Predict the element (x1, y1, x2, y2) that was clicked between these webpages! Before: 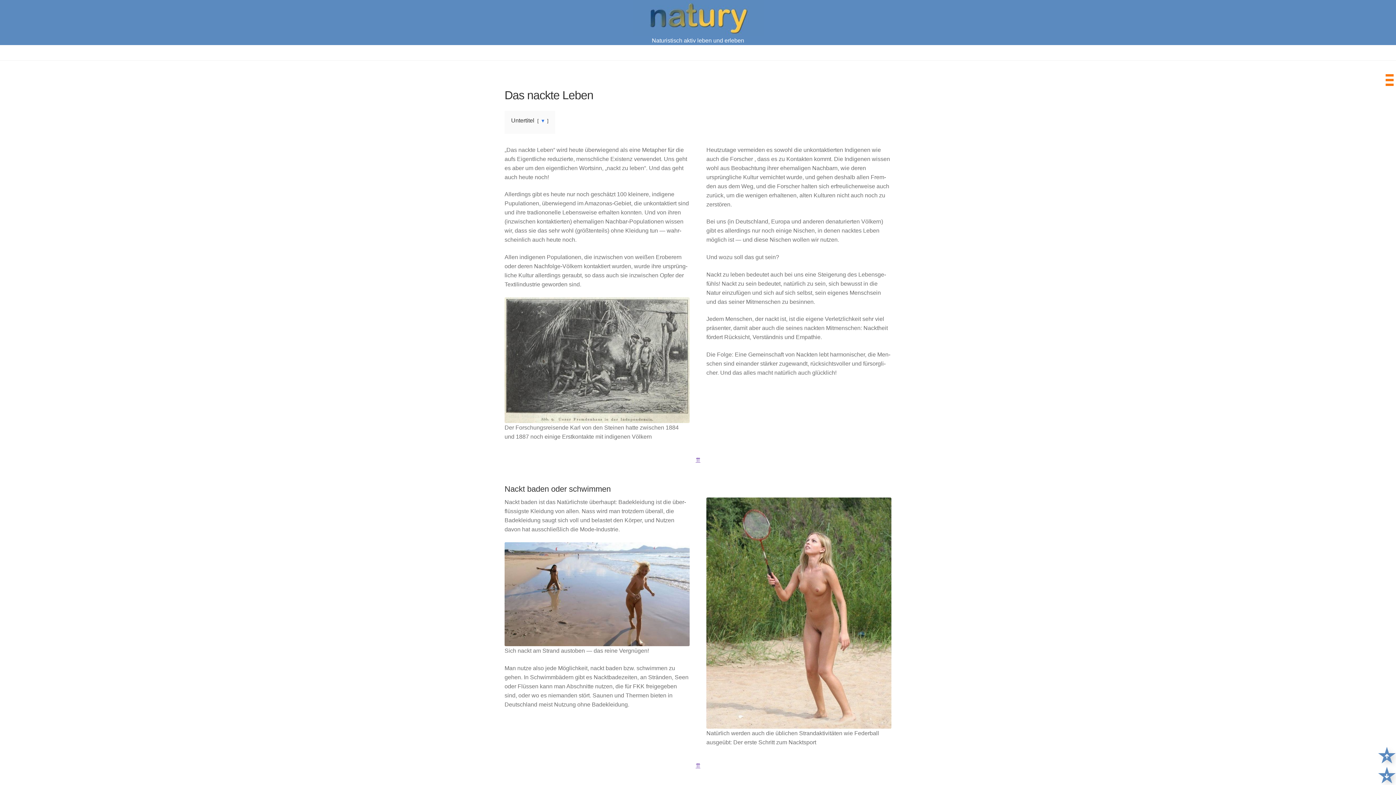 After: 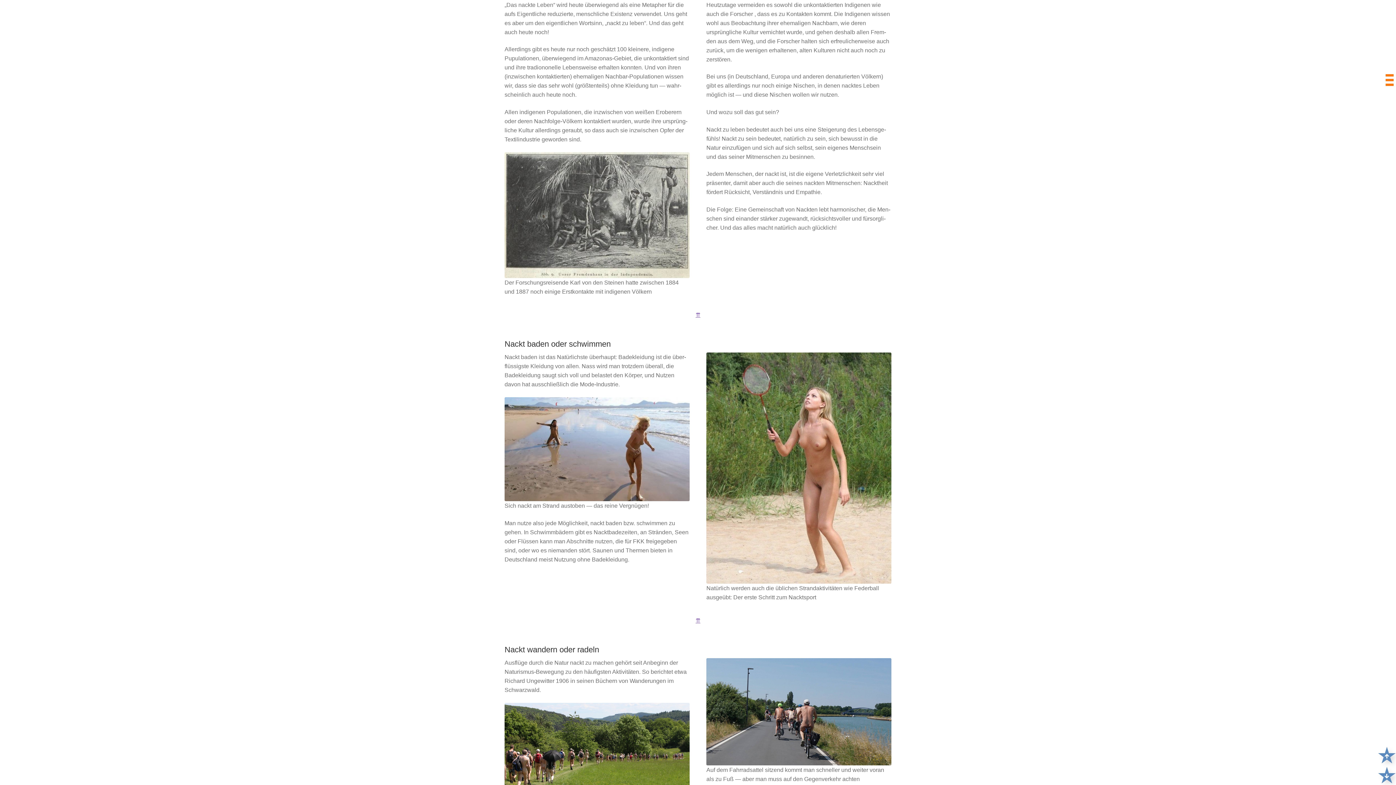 Action: label: ⇈ bbox: (695, 456, 700, 463)